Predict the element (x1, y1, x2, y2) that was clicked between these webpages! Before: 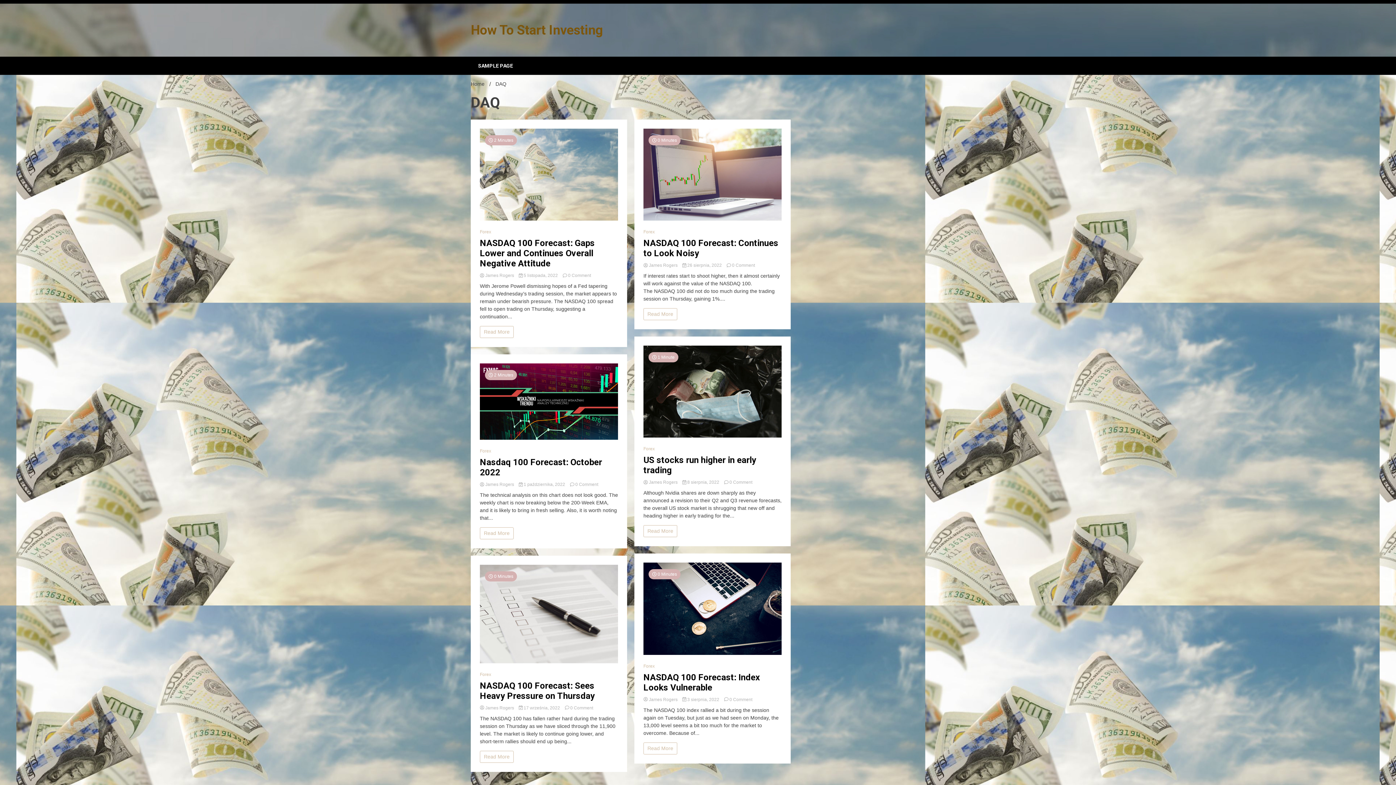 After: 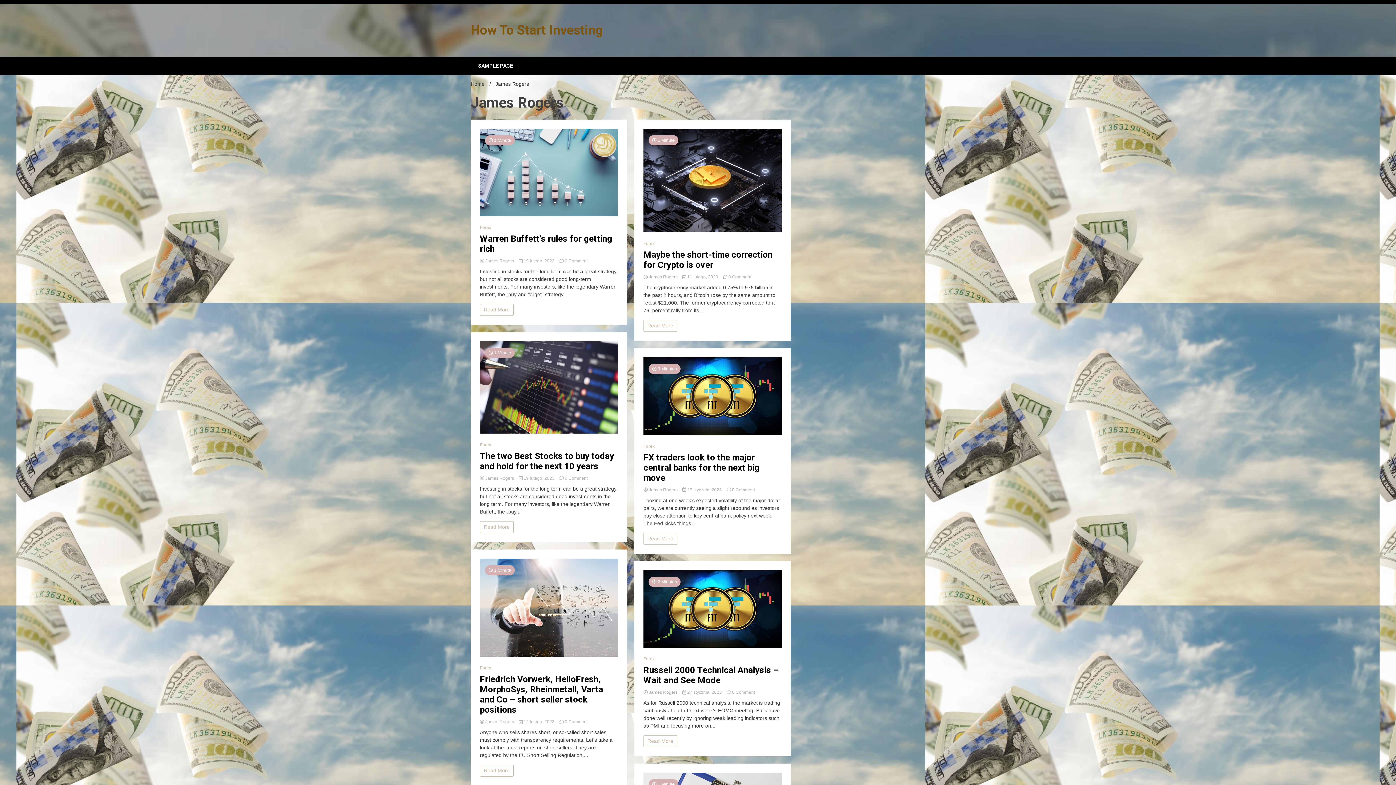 Action: label:  James Rogers  bbox: (643, 697, 678, 702)